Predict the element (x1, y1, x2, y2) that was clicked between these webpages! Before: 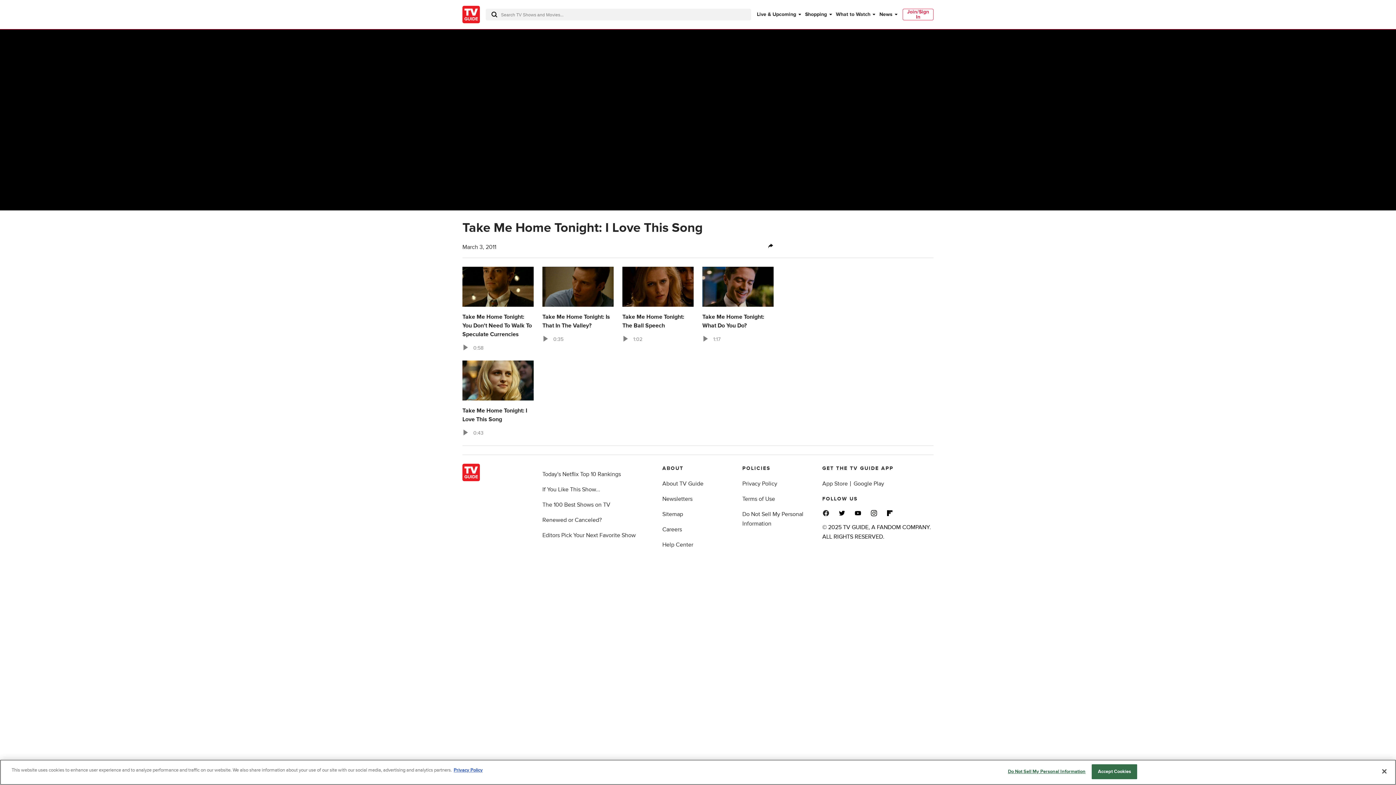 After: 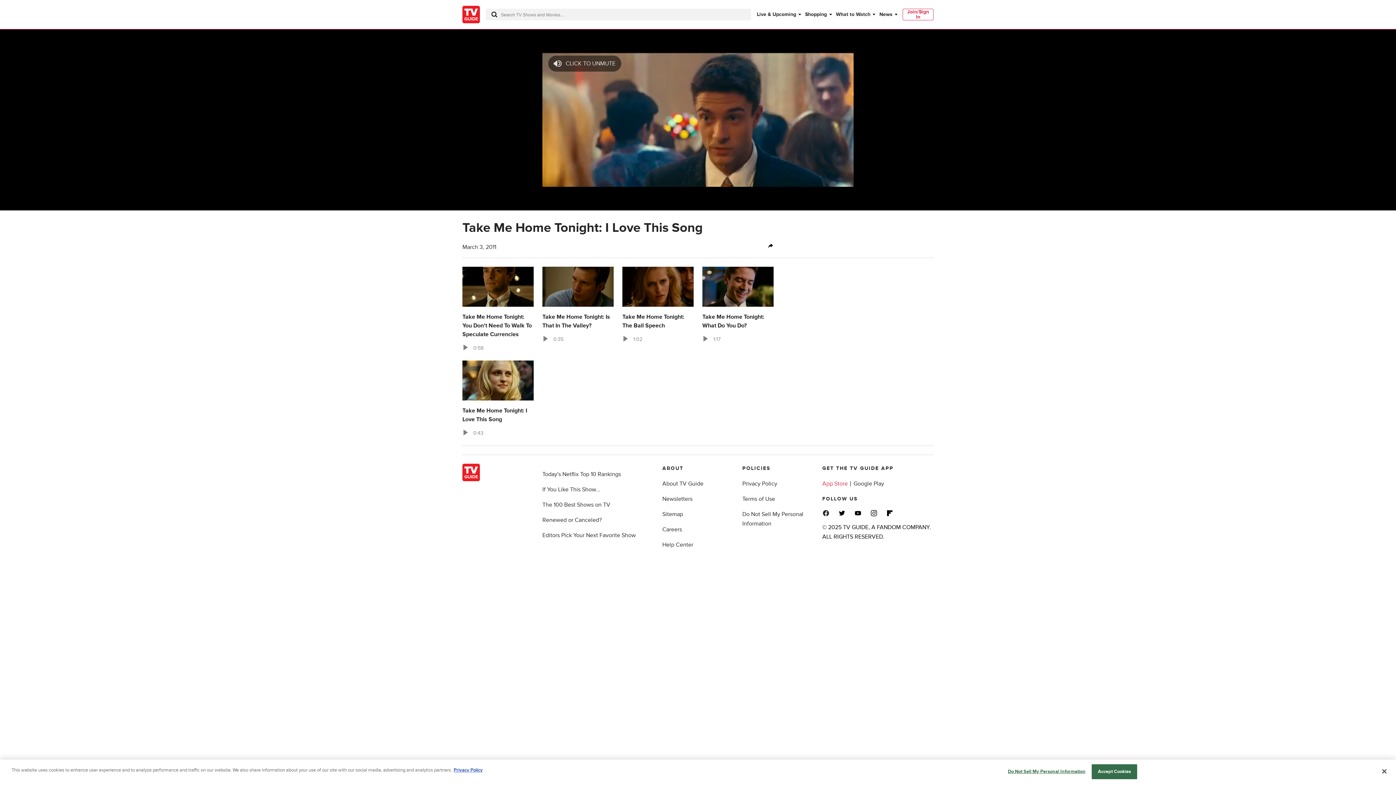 Action: bbox: (822, 480, 850, 487) label: App Store